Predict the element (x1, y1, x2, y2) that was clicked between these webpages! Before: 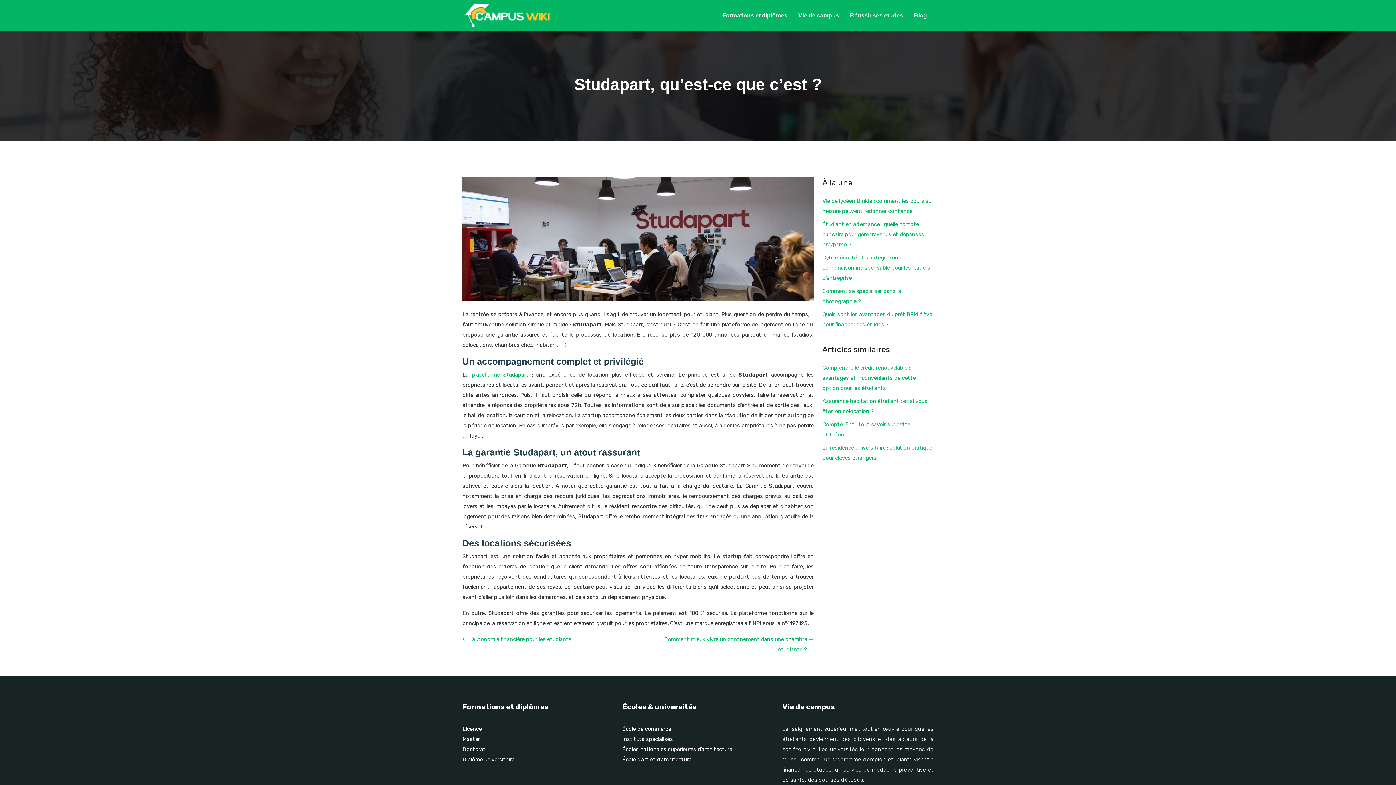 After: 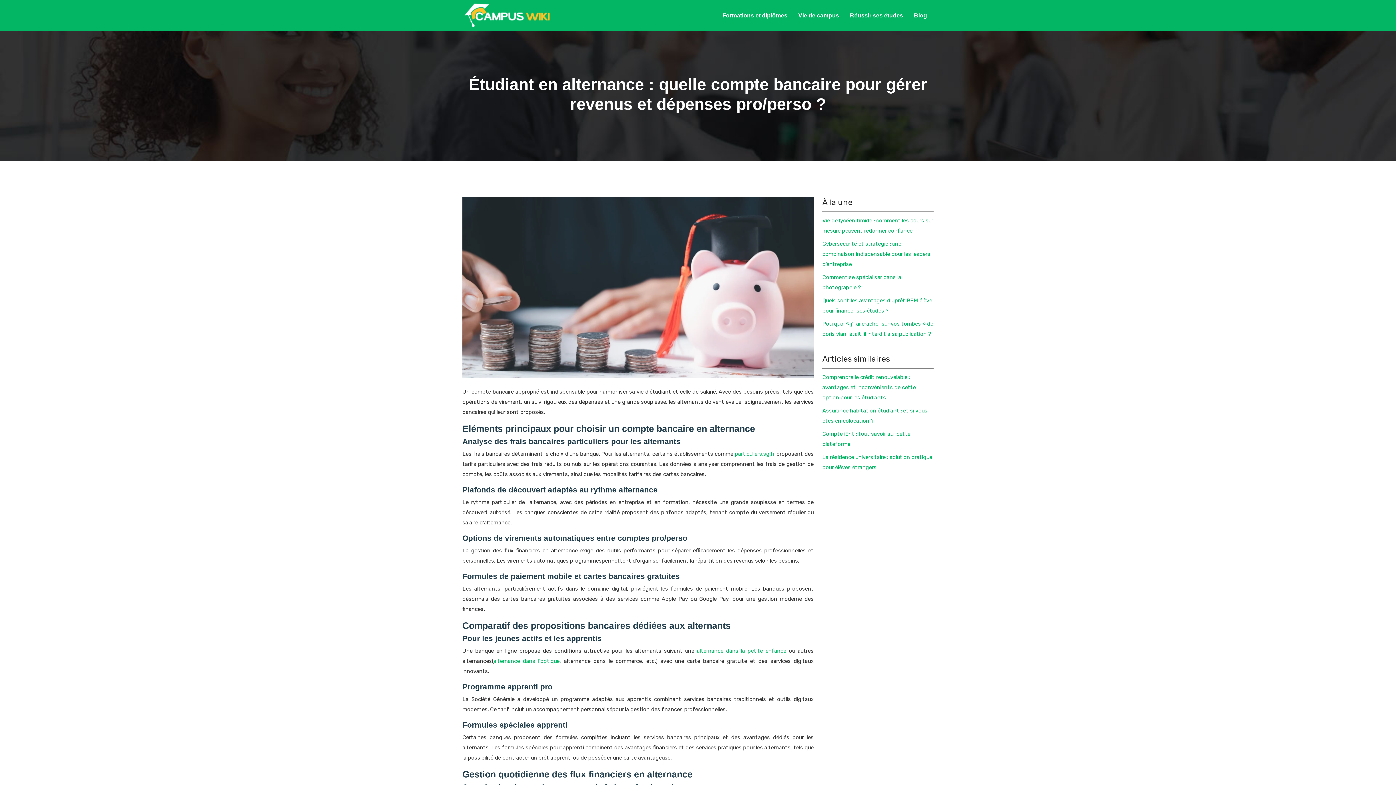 Action: bbox: (822, 221, 924, 248) label: Étudiant en alternance : quelle compte bancaire pour gérer revenus et dépenses pro/perso ?